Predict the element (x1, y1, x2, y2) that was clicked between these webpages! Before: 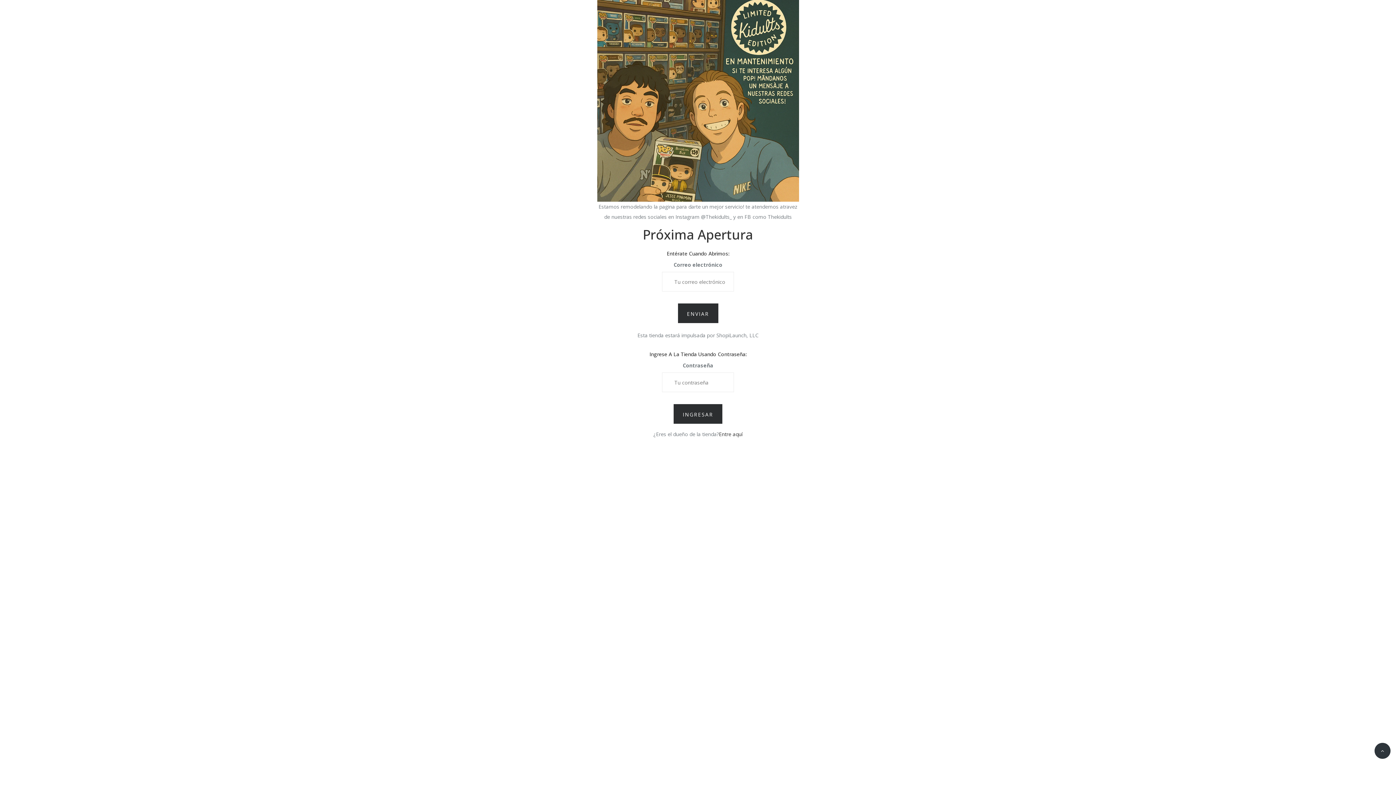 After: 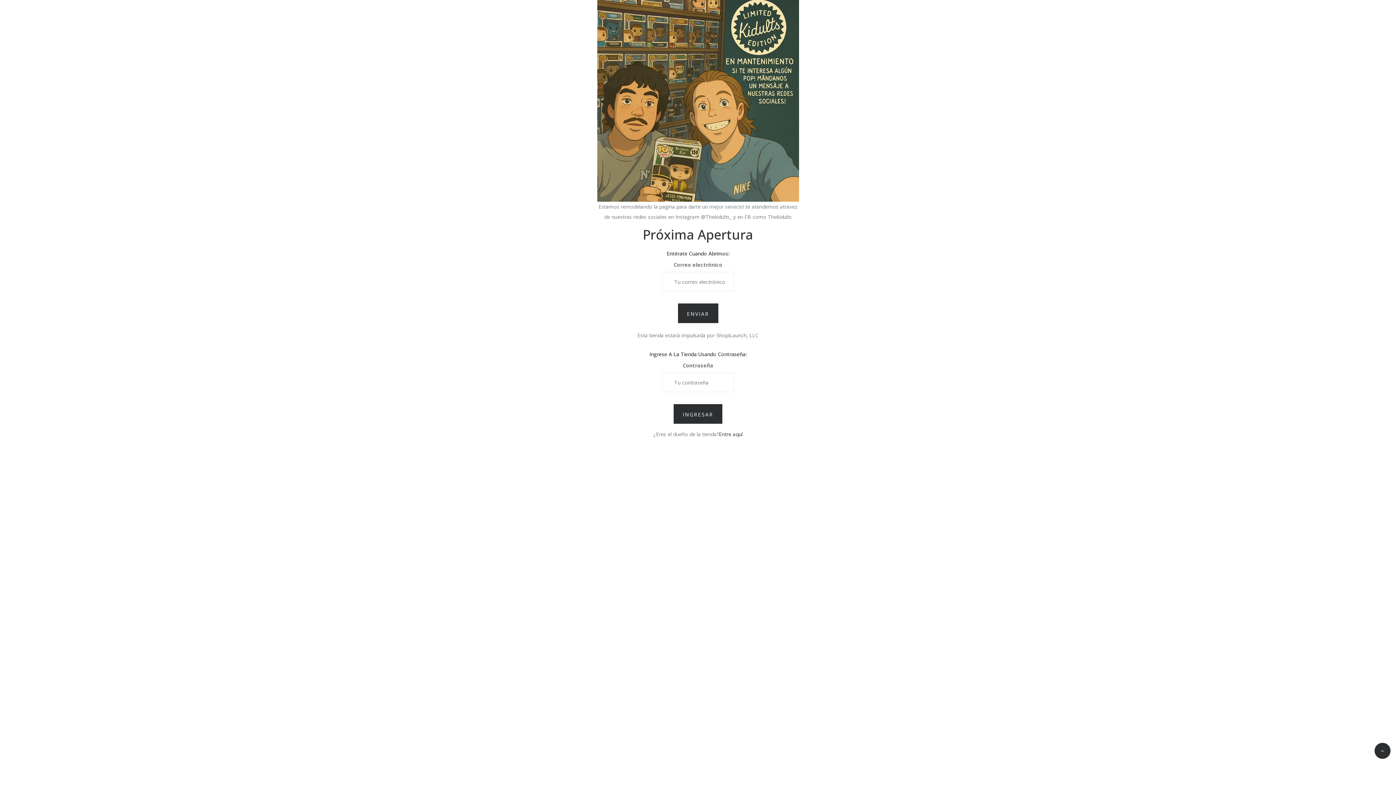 Action: bbox: (1374, 743, 1390, 759)